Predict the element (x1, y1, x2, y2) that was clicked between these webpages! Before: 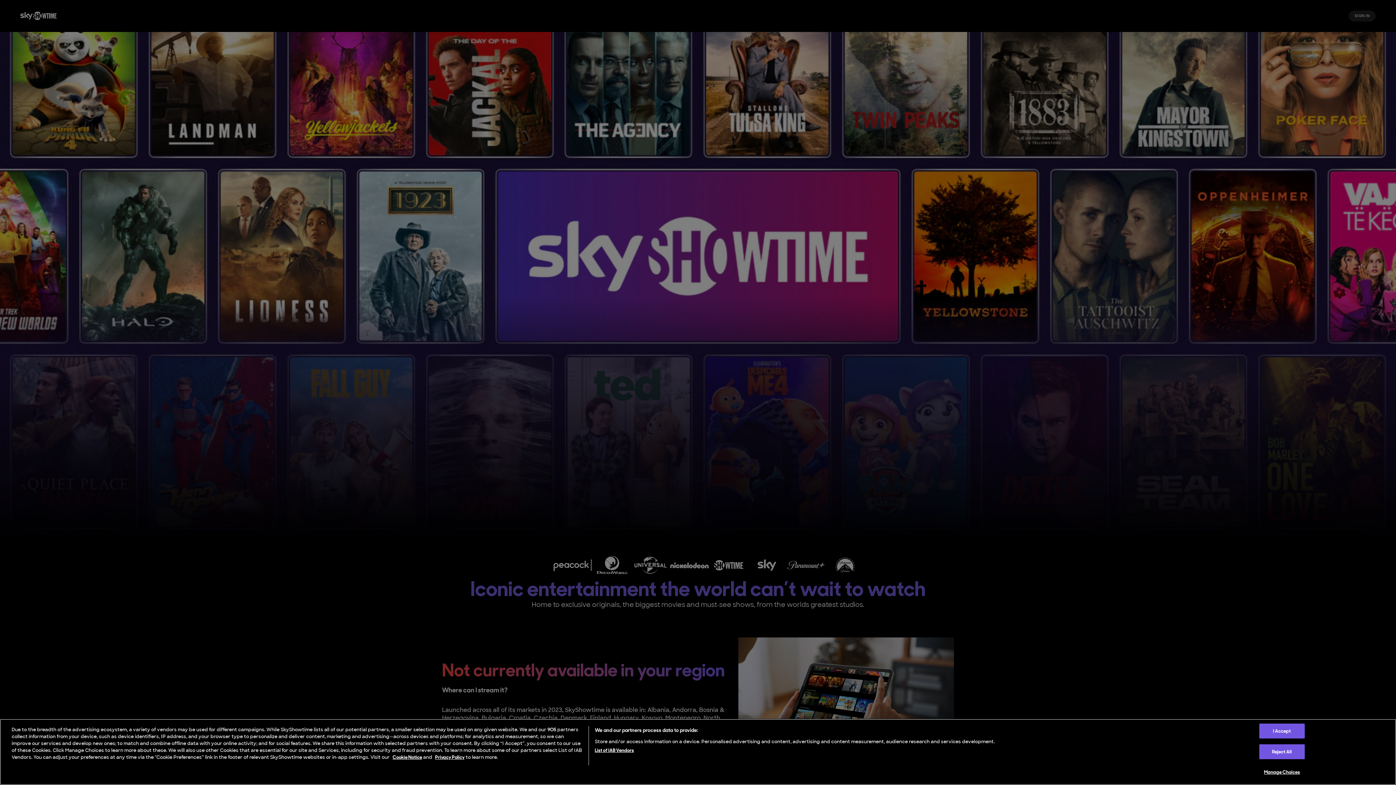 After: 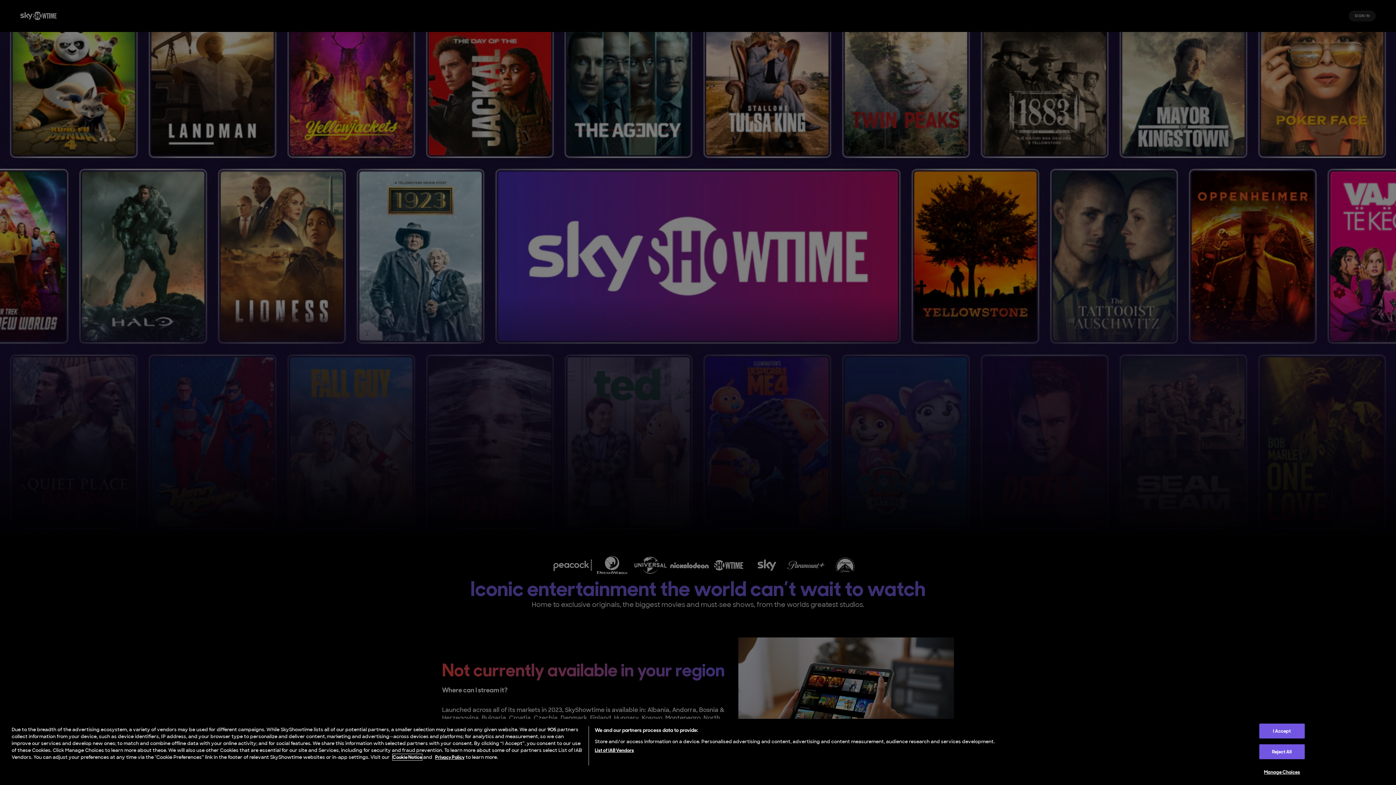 Action: label: Cookie Notice bbox: (392, 754, 422, 760)